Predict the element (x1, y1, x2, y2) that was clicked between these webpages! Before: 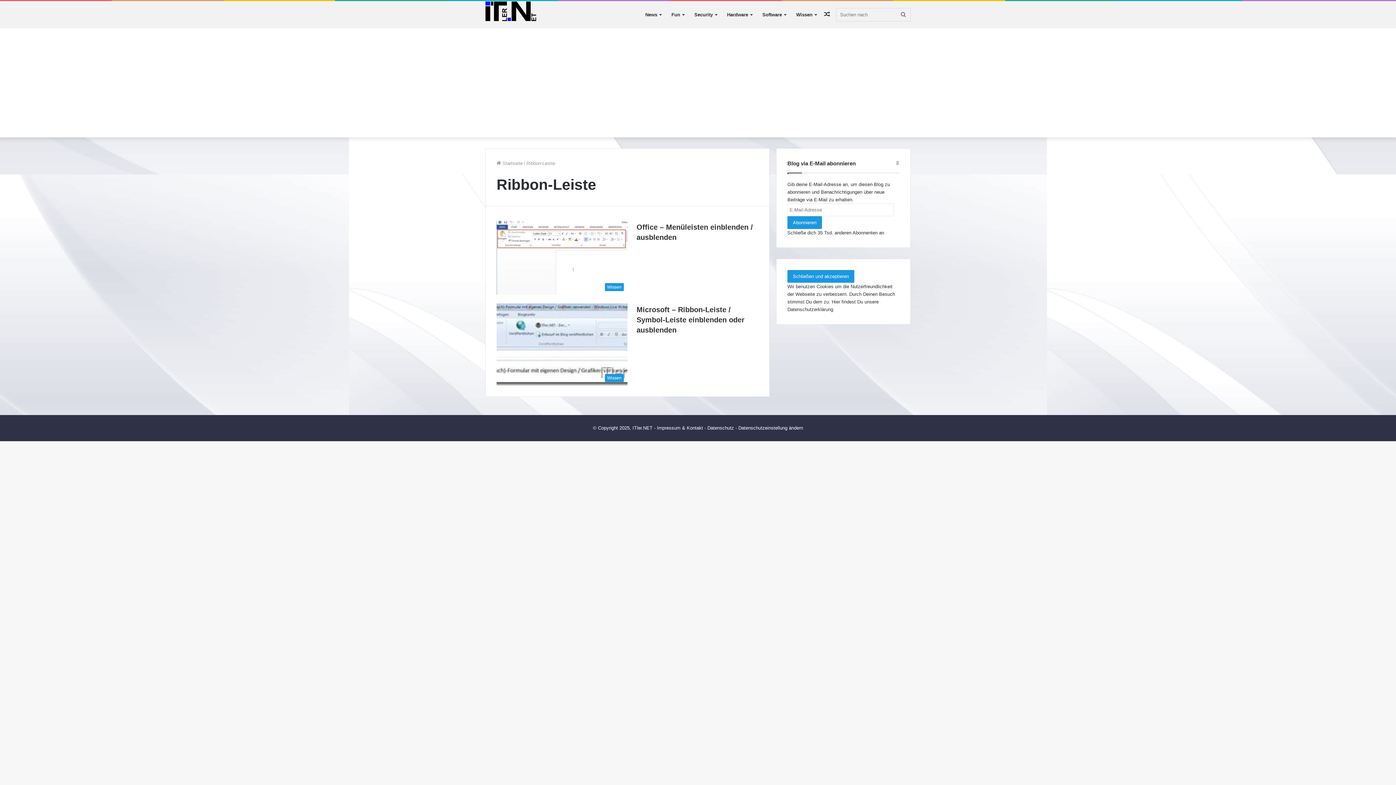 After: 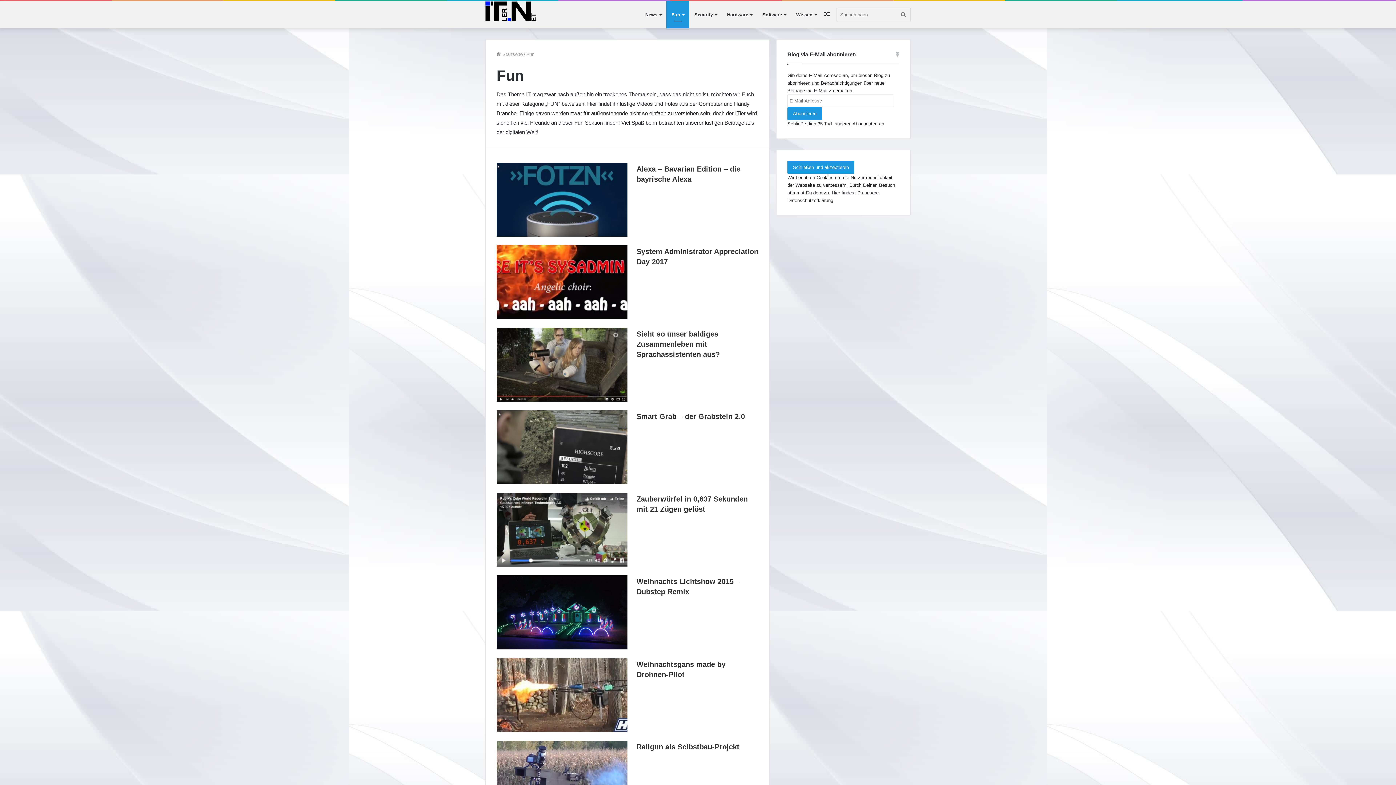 Action: bbox: (666, 1, 689, 28) label: Fun